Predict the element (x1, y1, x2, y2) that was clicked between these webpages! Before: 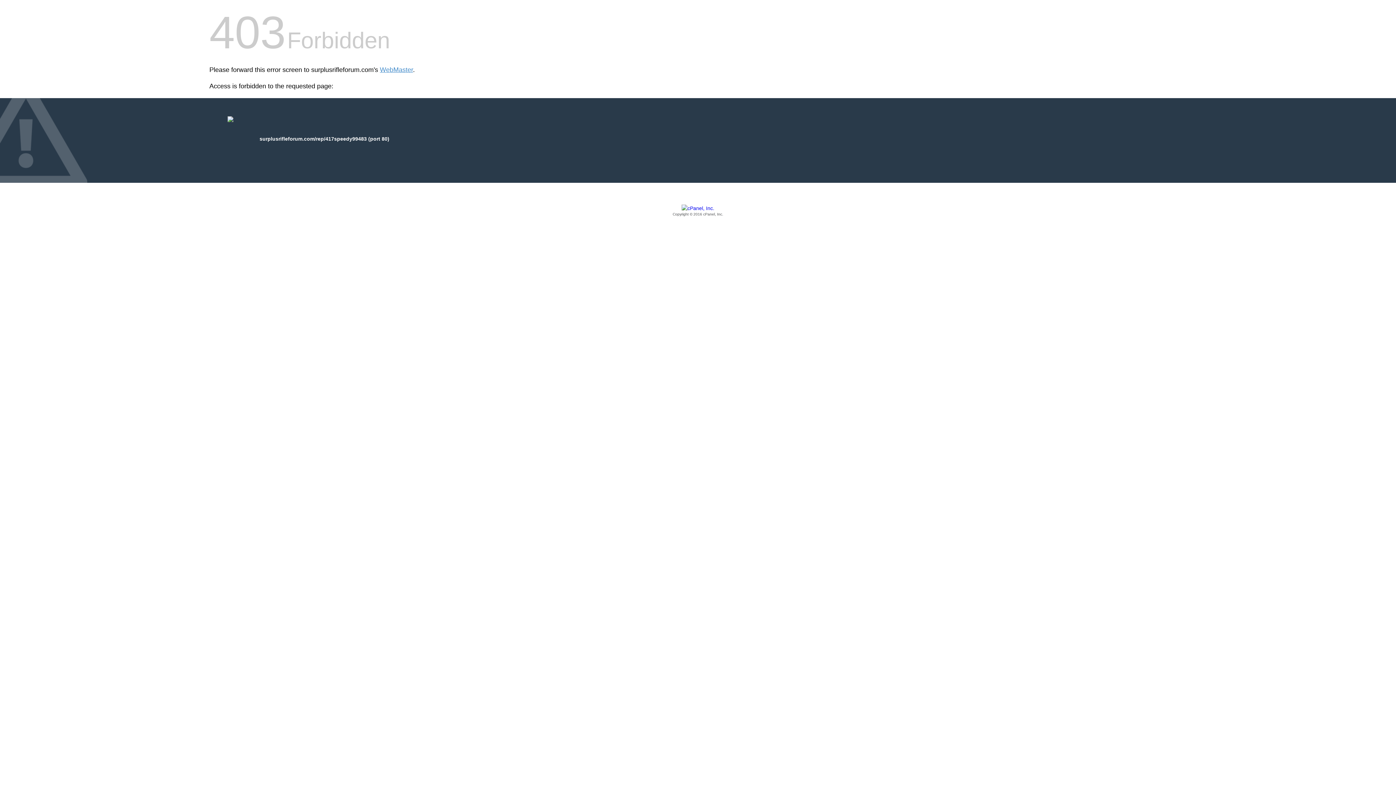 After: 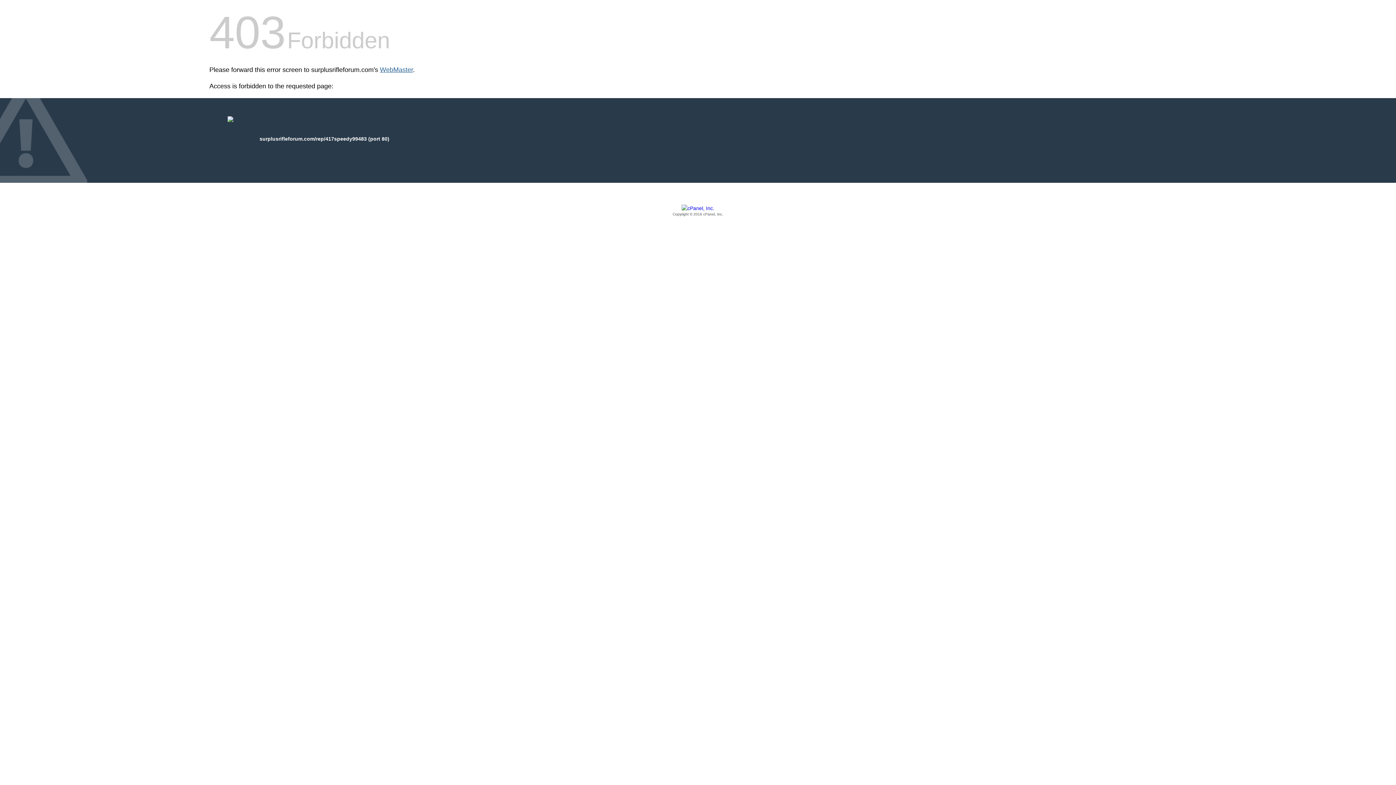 Action: label: WebMaster bbox: (380, 66, 413, 73)